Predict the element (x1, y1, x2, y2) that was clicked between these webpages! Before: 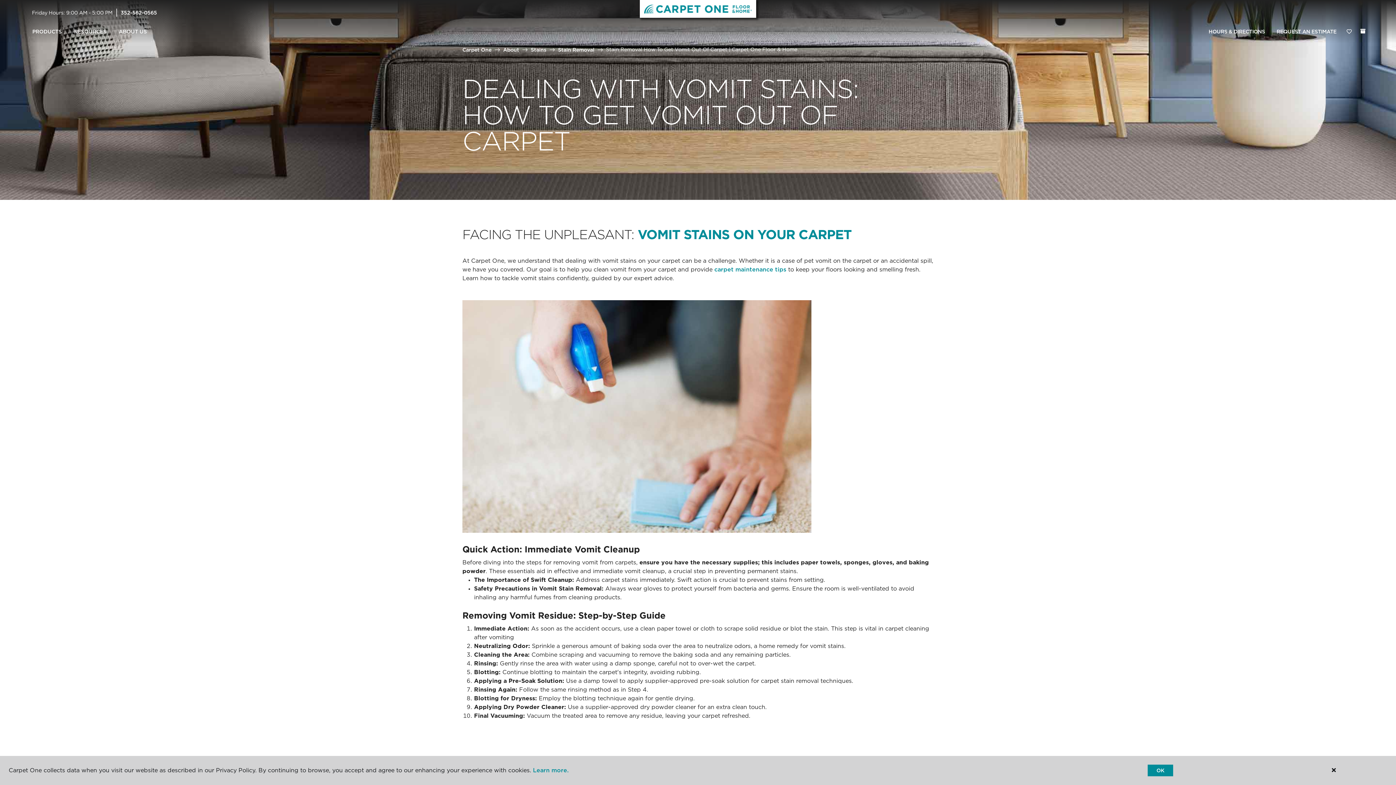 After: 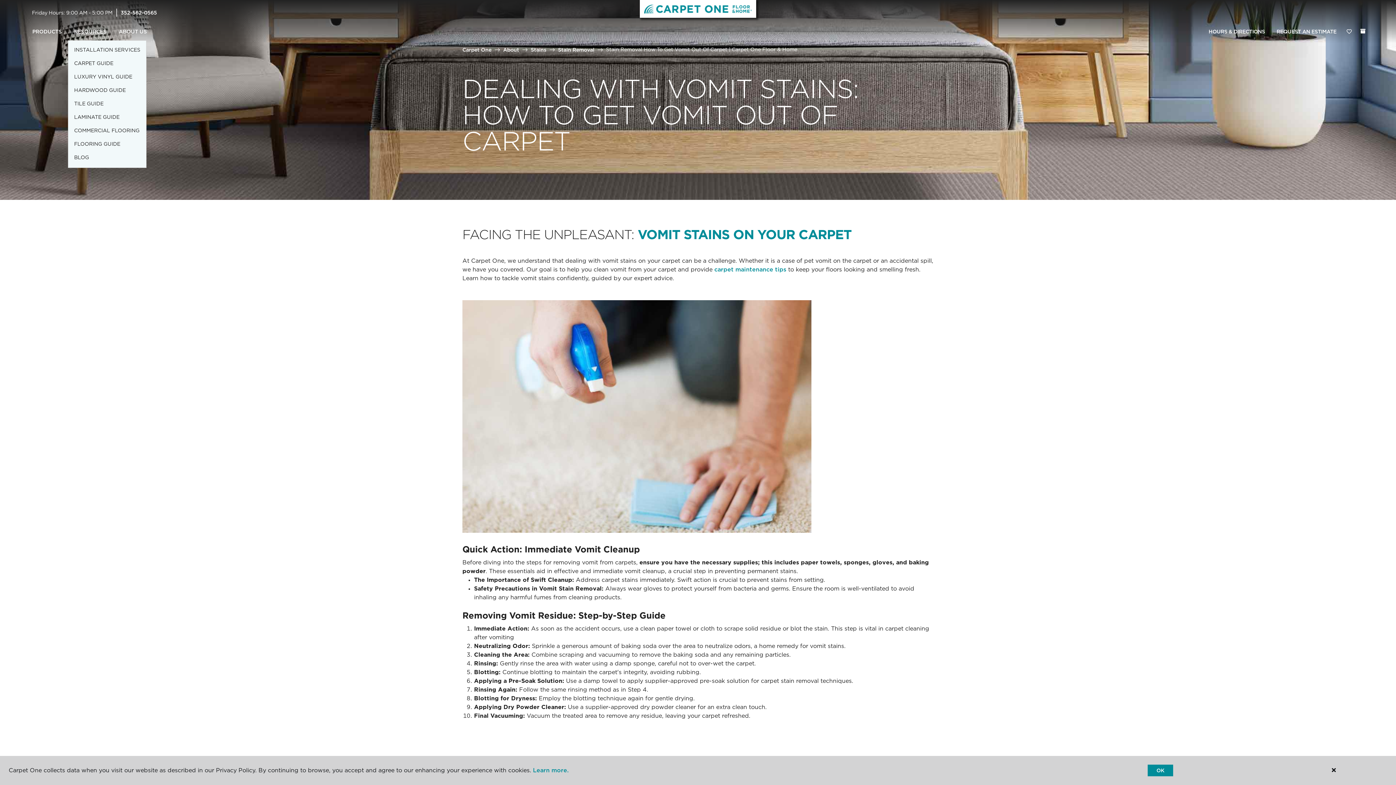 Action: label: RESOURCES bbox: (68, 23, 112, 40)